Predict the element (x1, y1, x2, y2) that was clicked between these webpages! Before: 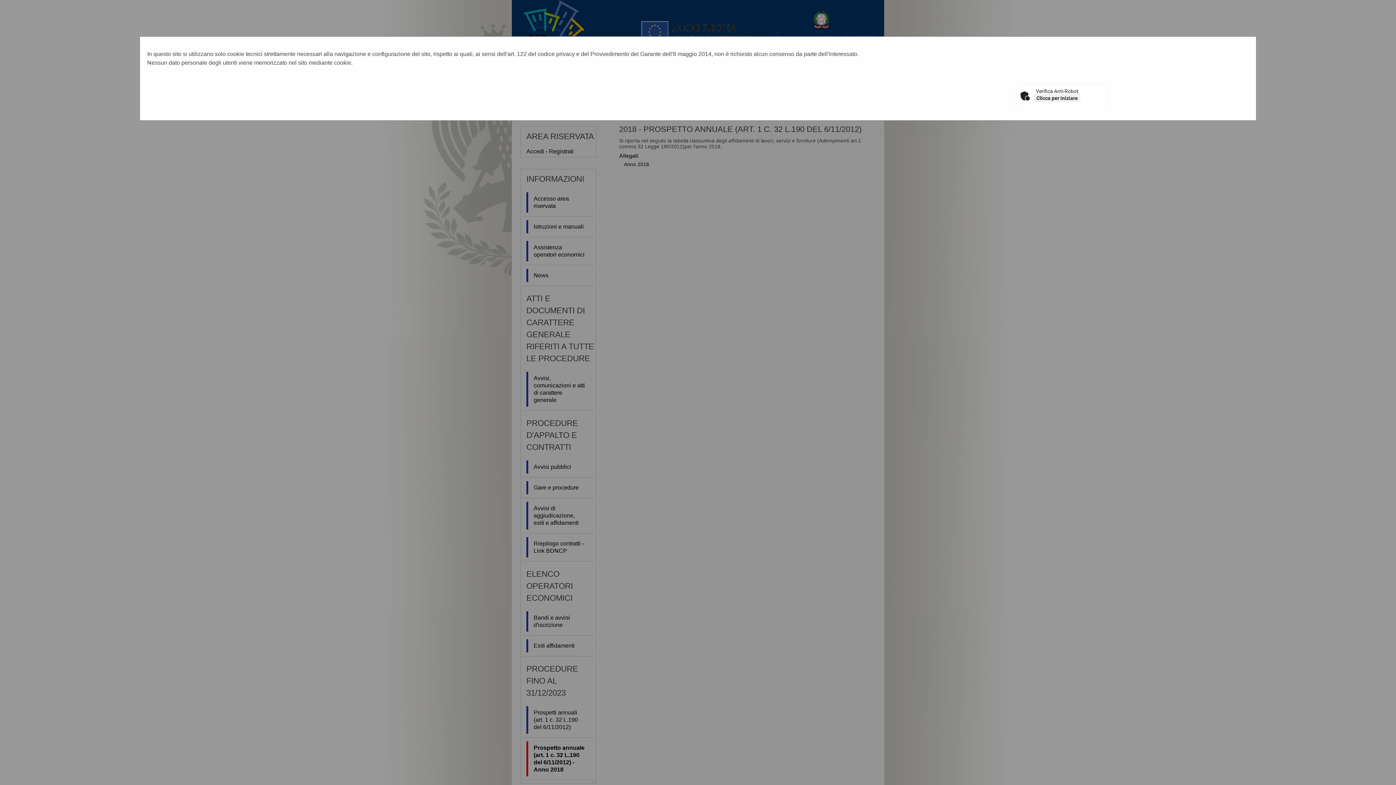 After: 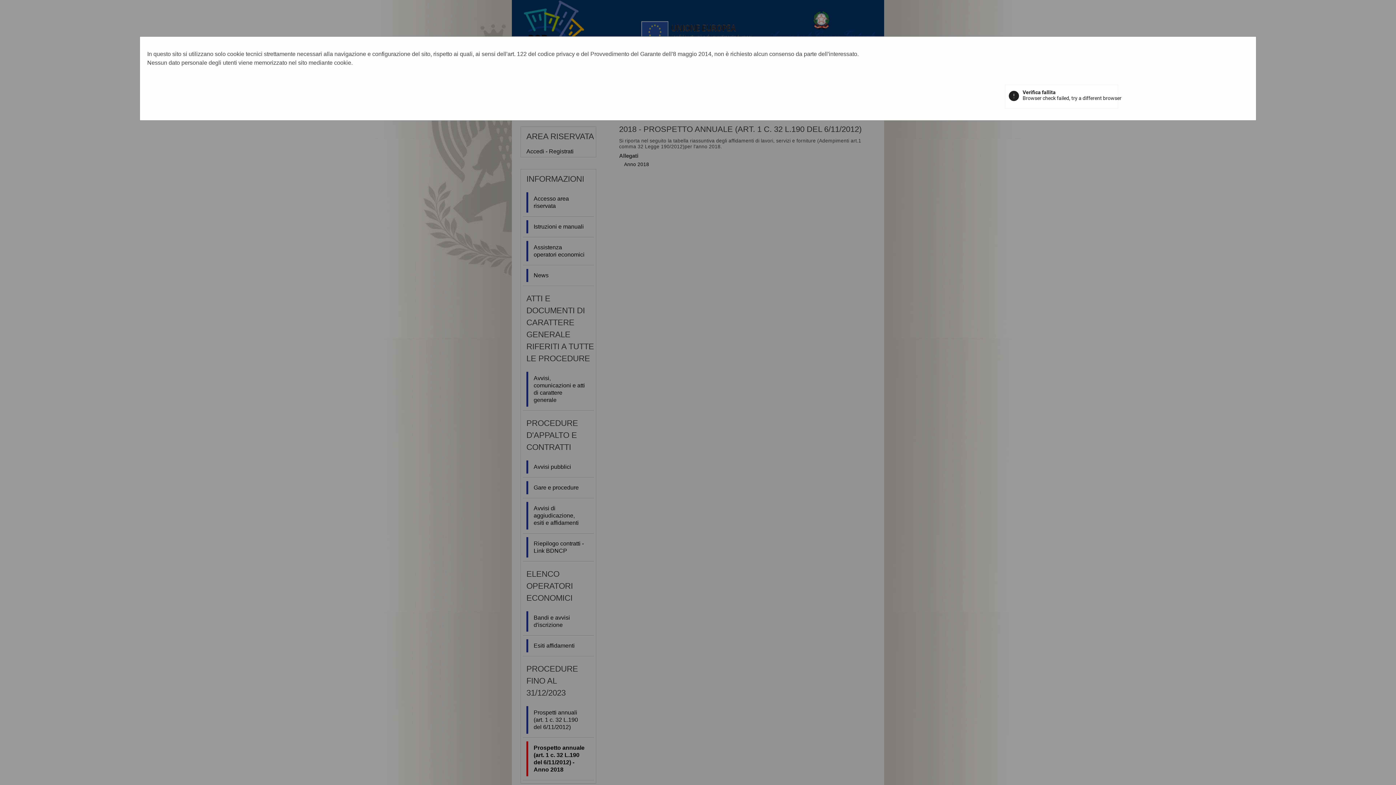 Action: bbox: (1034, 94, 1080, 102) label: Clicca per iniziare